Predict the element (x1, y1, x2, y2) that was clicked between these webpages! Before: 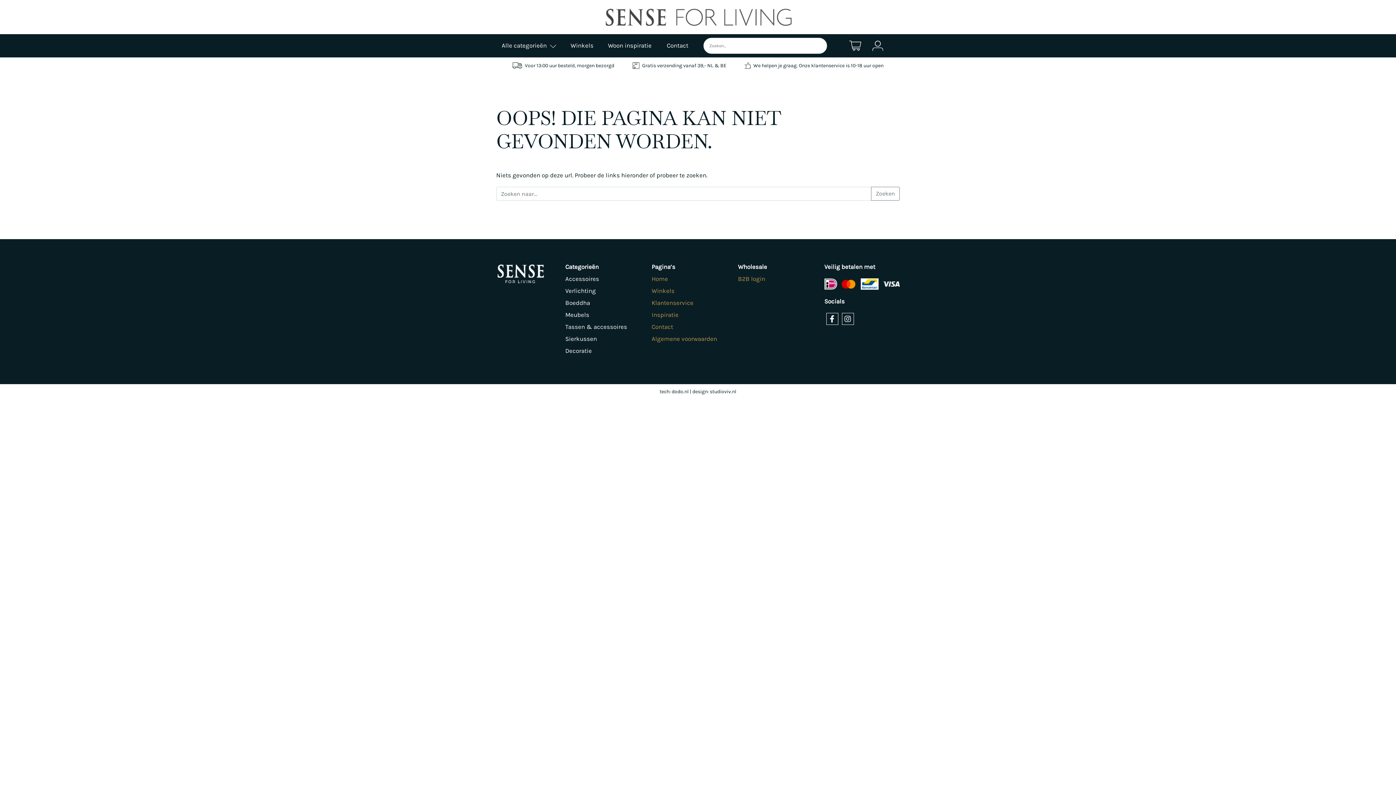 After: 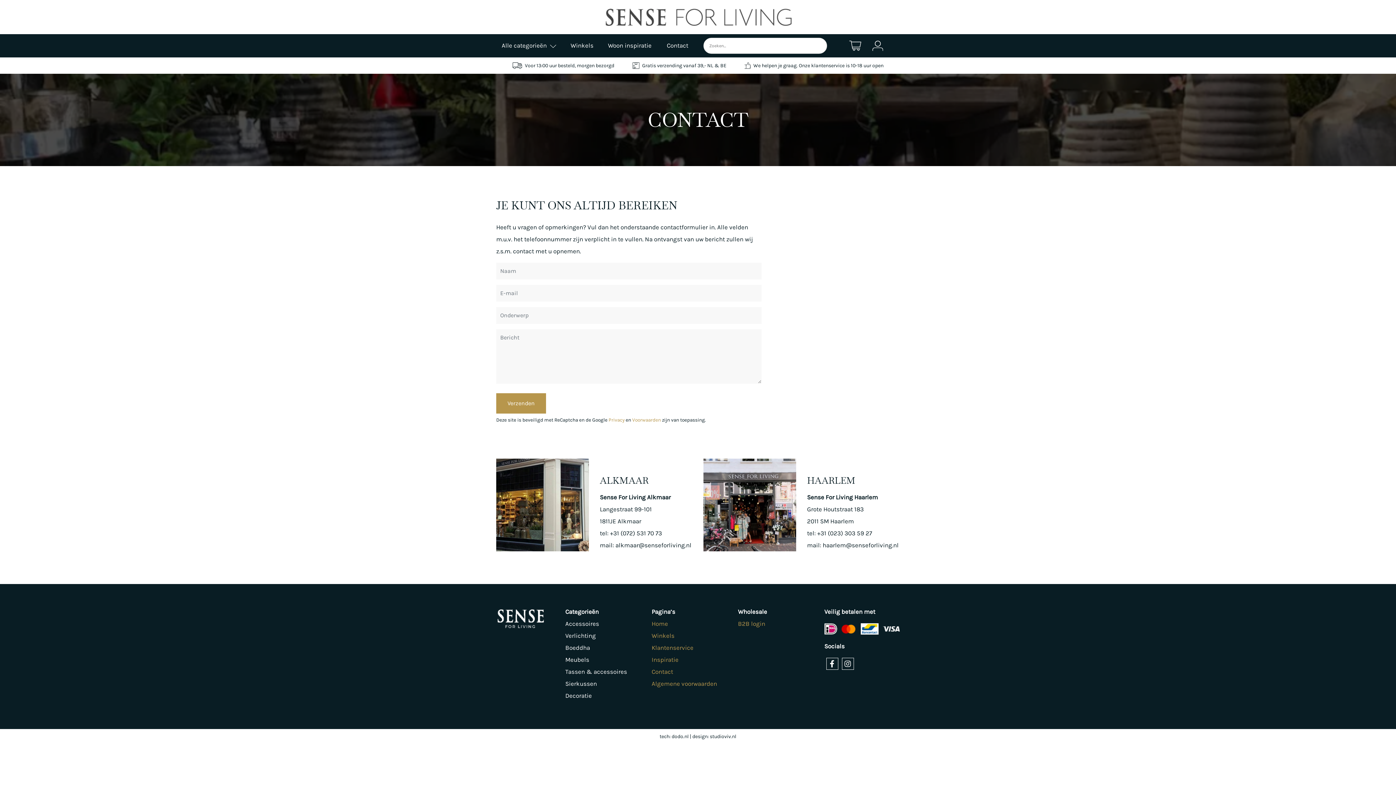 Action: label: Contact bbox: (657, 34, 698, 57)